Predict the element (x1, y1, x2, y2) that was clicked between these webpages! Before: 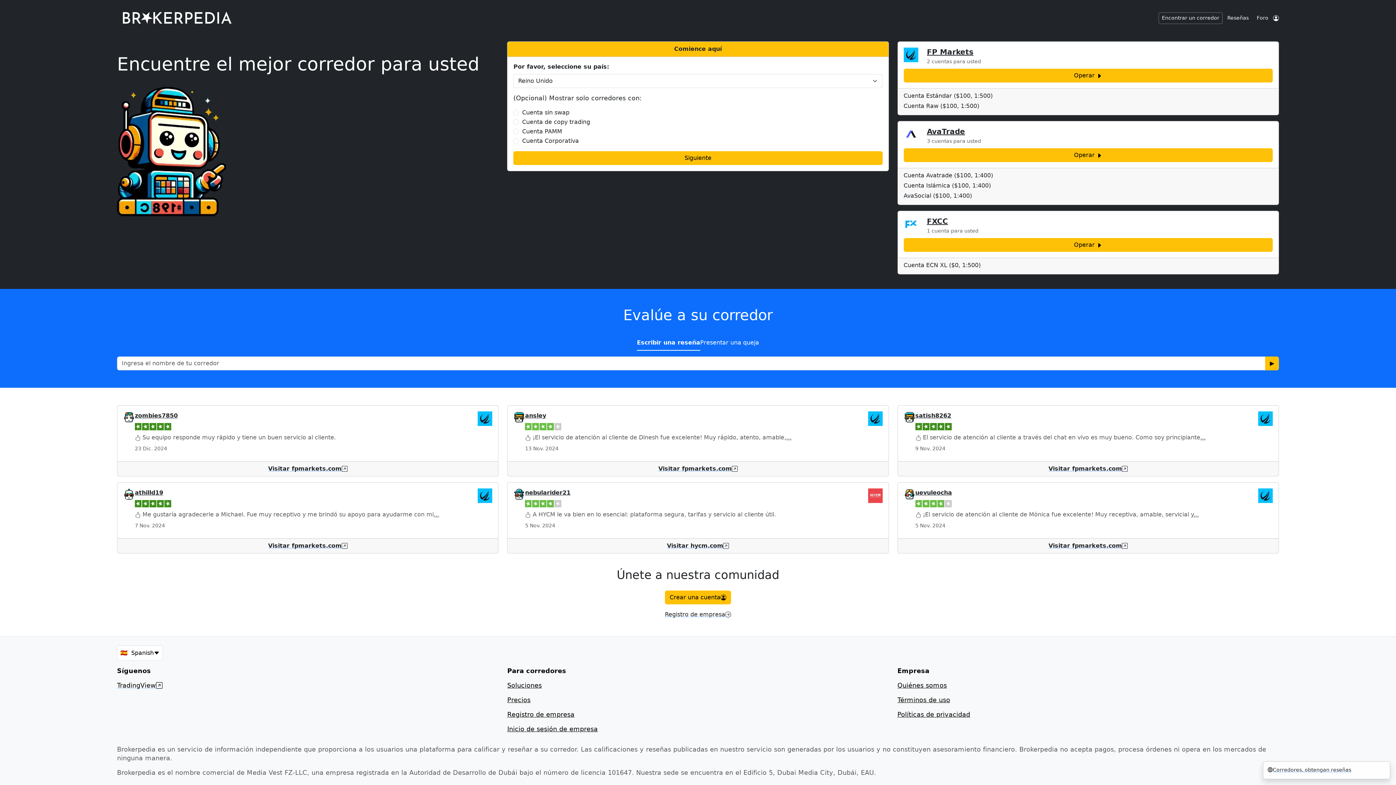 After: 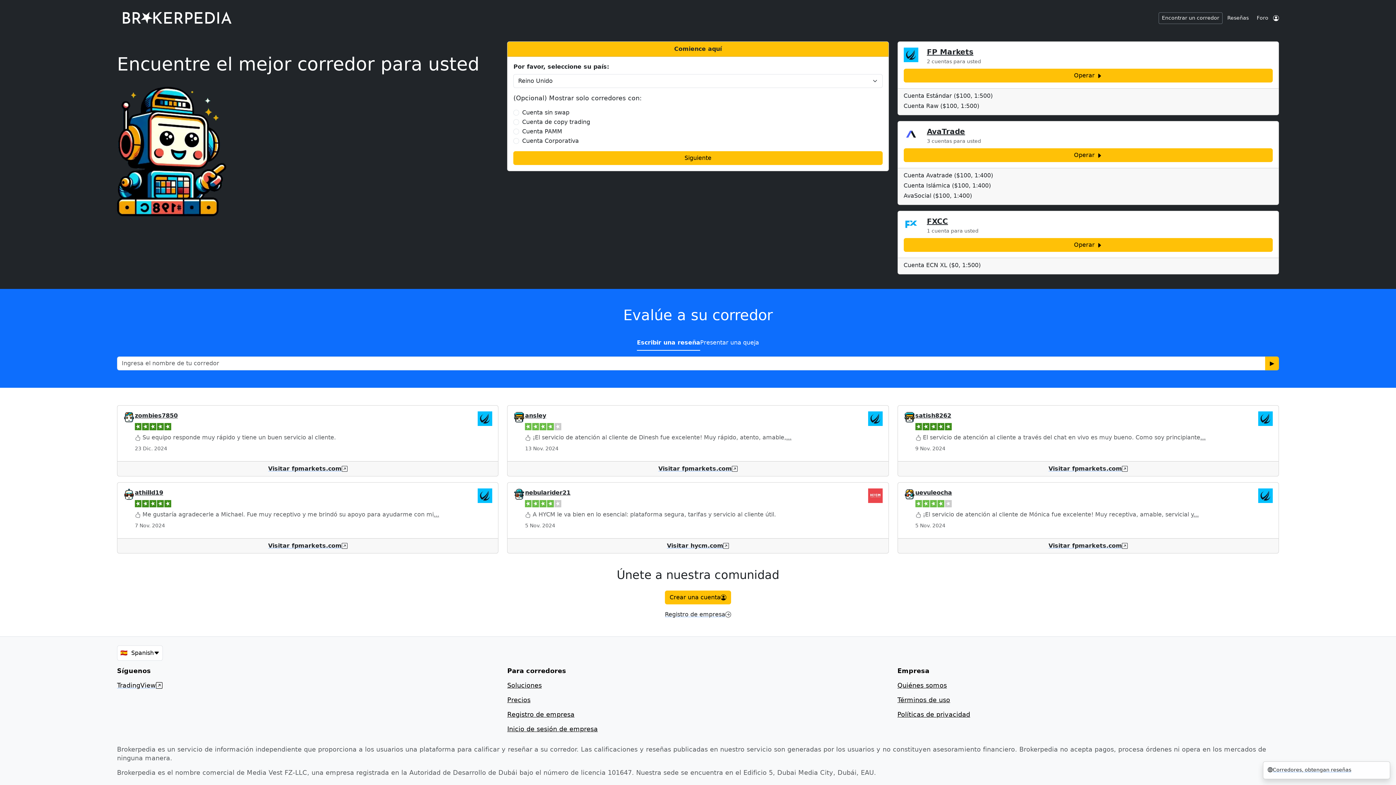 Action: label: FP Markets bbox: (927, 44, 973, 56)